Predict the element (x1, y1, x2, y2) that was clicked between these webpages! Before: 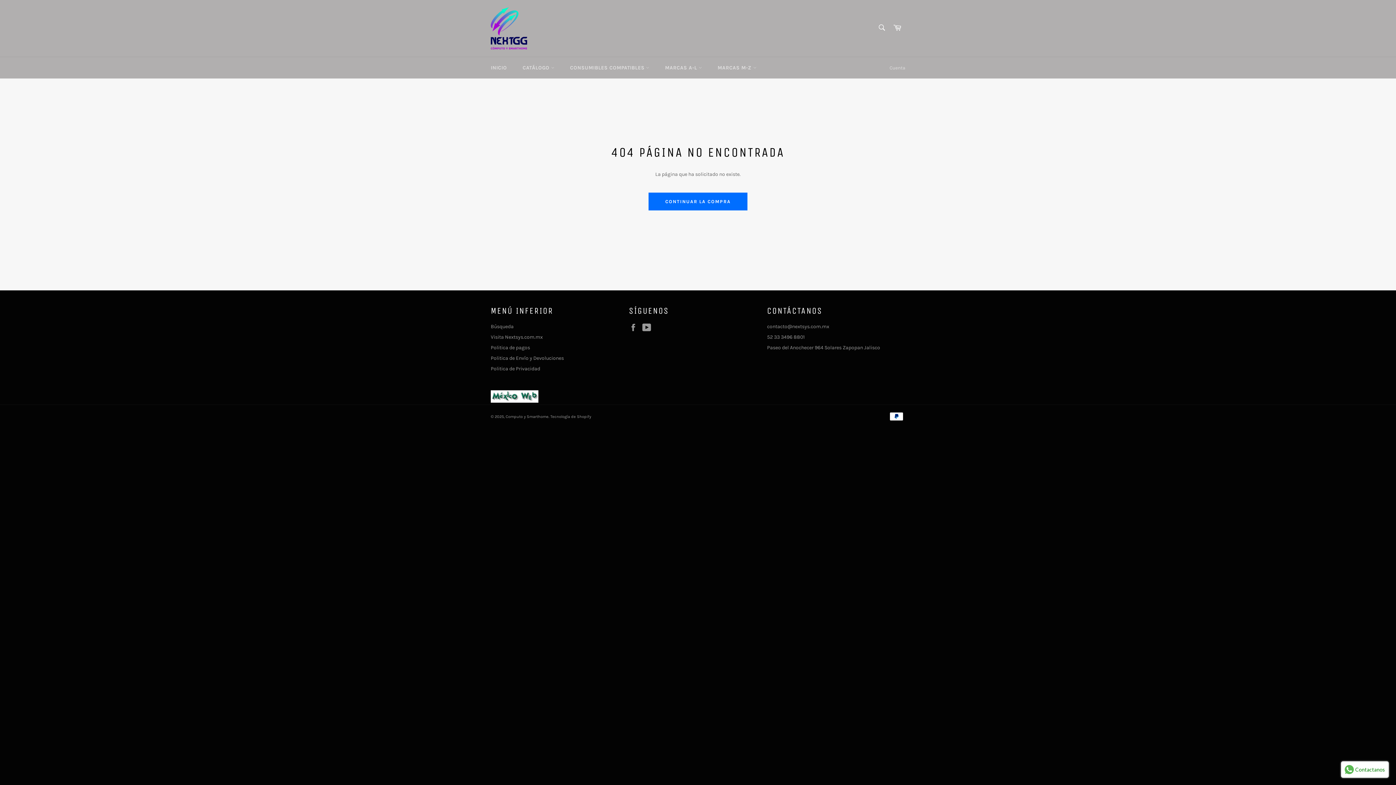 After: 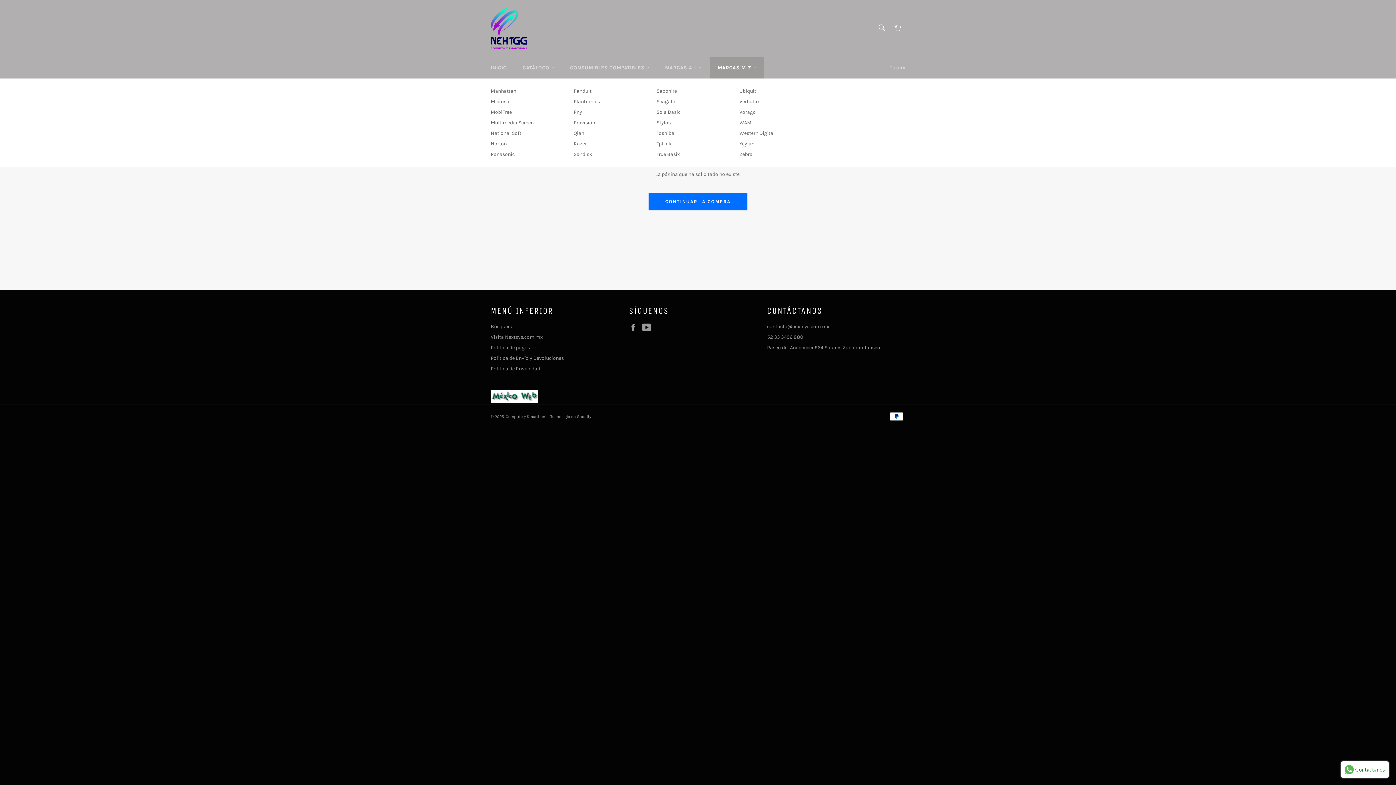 Action: bbox: (710, 57, 763, 78) label: MARCAS M-Z 